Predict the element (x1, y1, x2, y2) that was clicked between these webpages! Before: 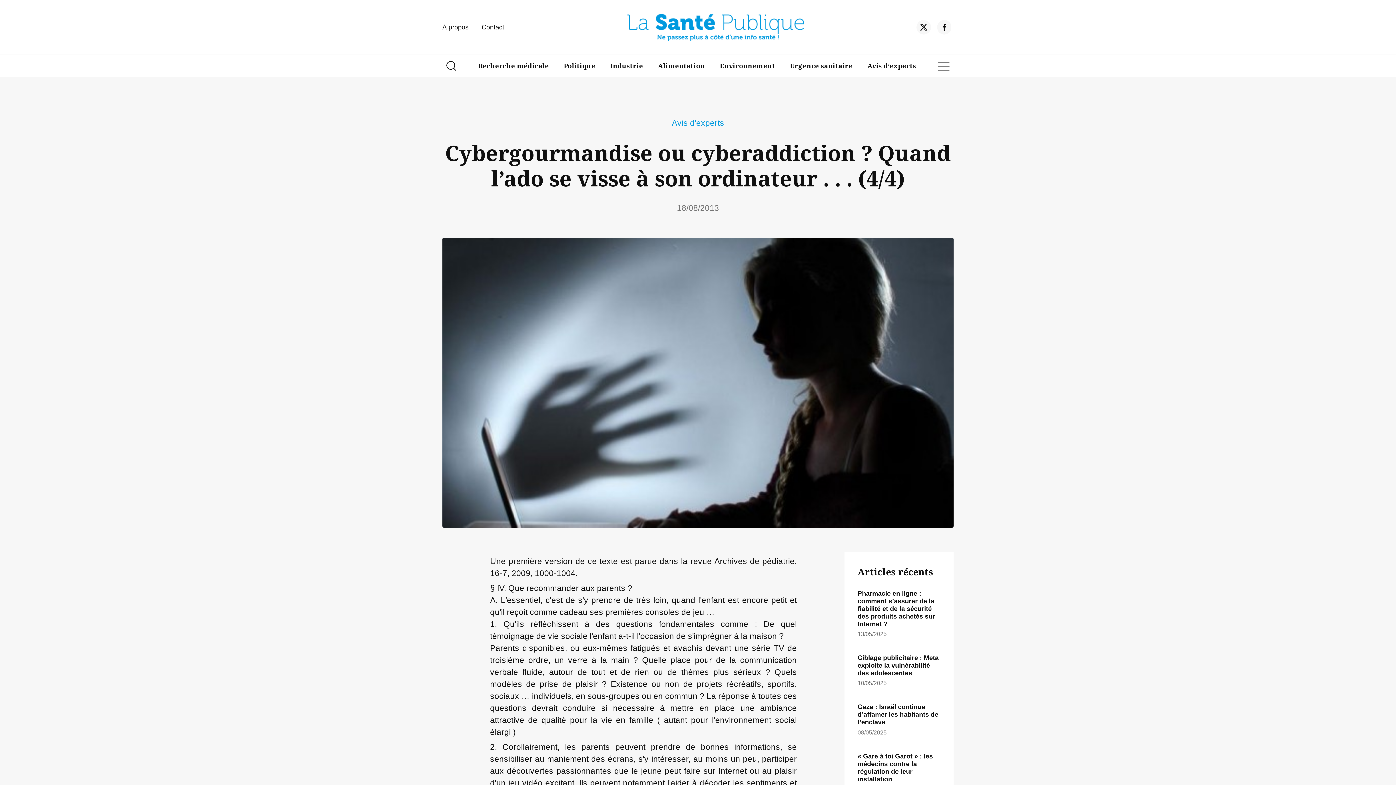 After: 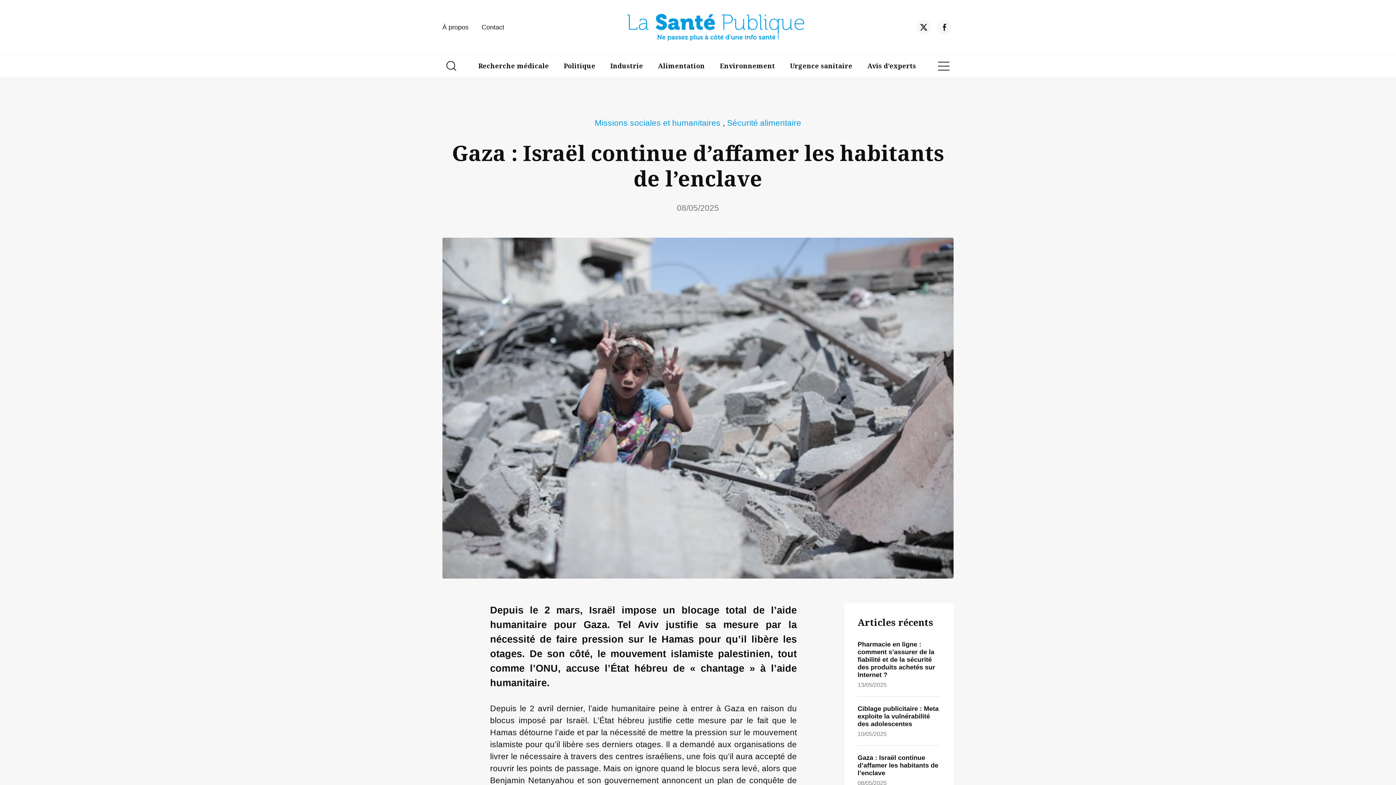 Action: bbox: (857, 703, 938, 726) label: Gaza : Israël continue d’affamer les habitants de l’enclave